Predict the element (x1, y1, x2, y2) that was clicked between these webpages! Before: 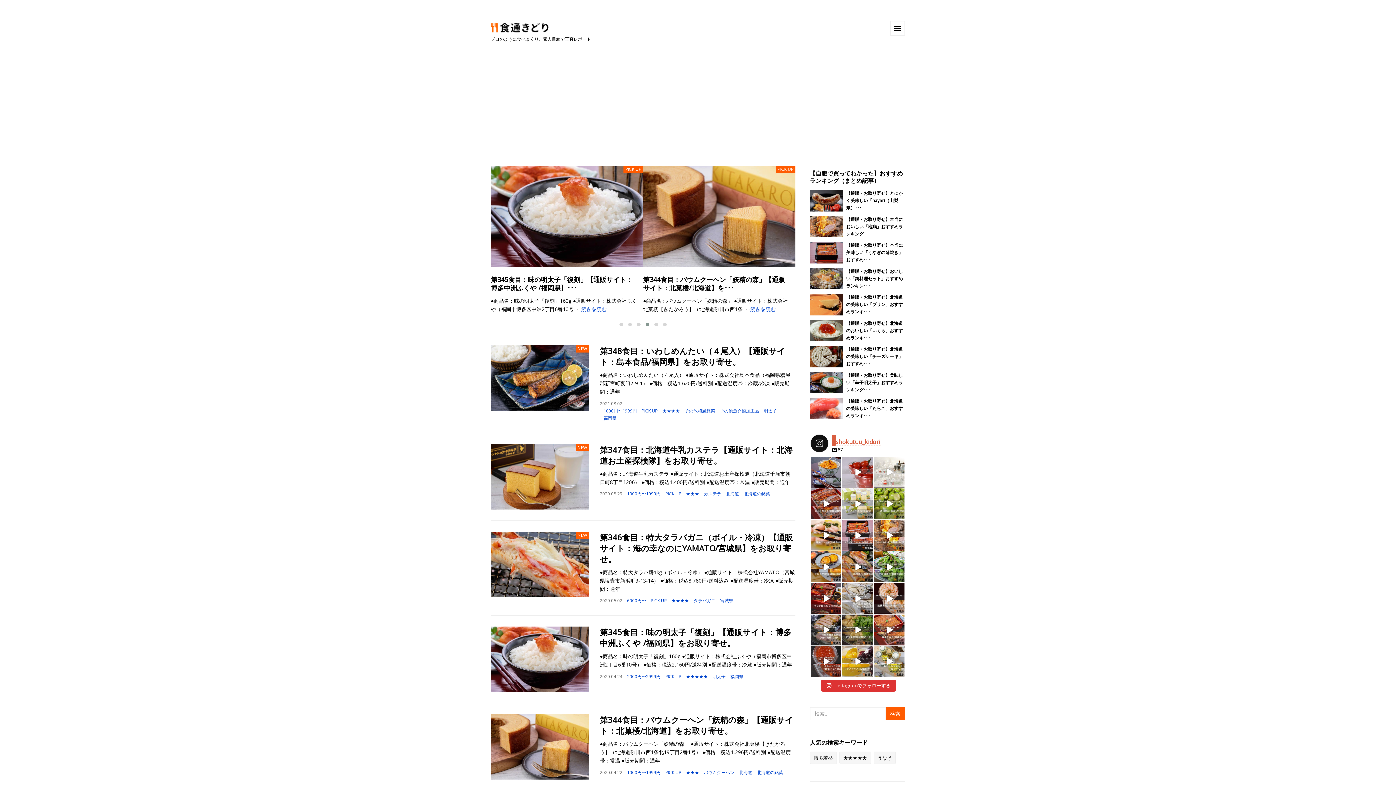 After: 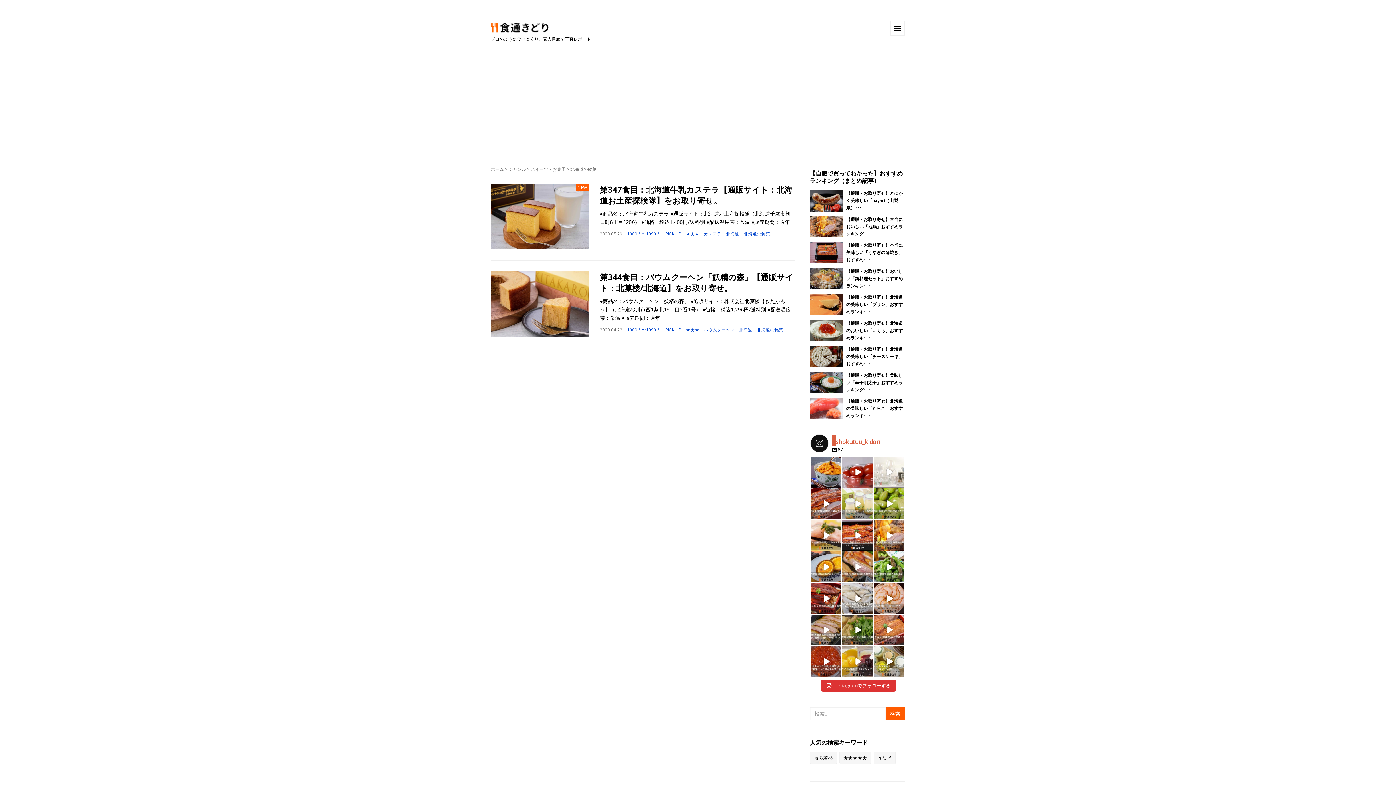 Action: label: 北海道の銘菓 bbox: (744, 491, 770, 497)